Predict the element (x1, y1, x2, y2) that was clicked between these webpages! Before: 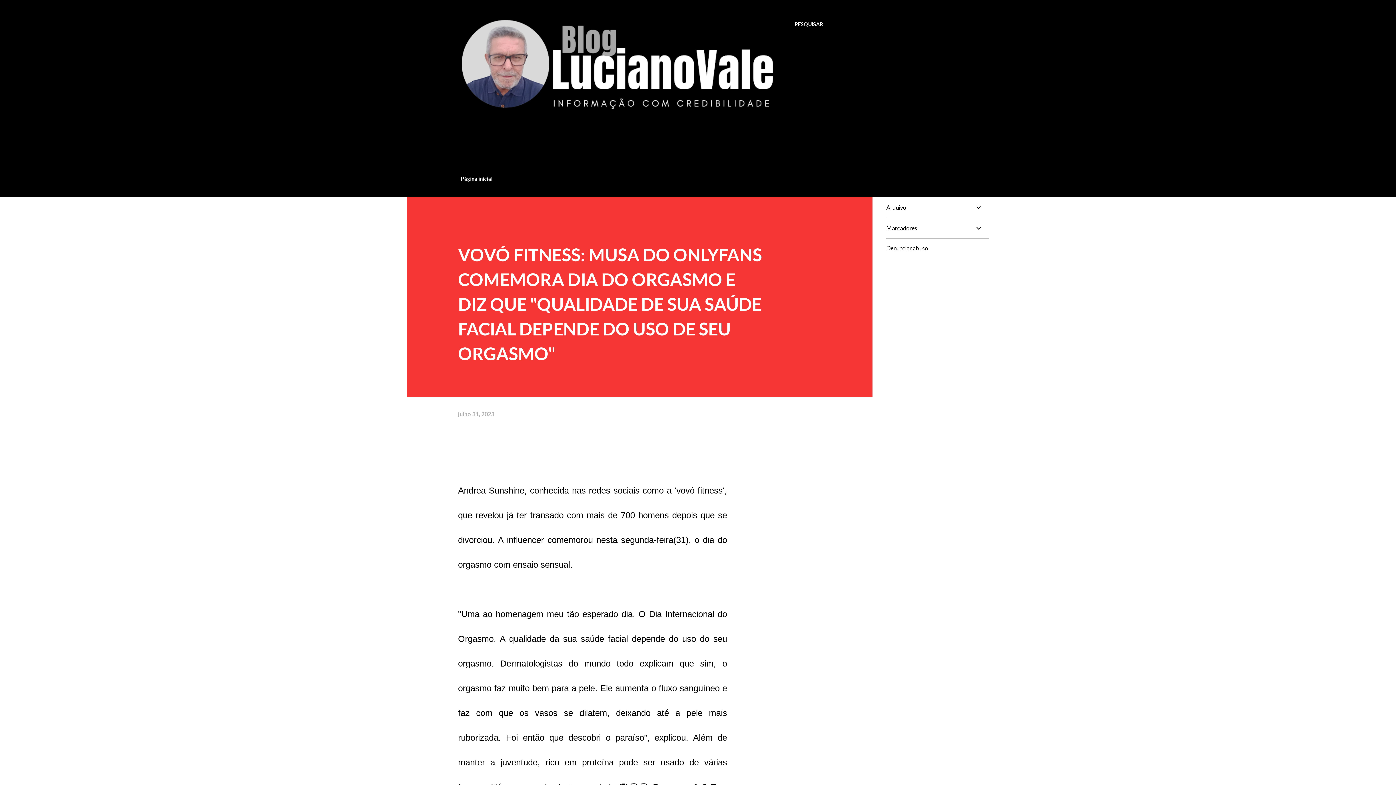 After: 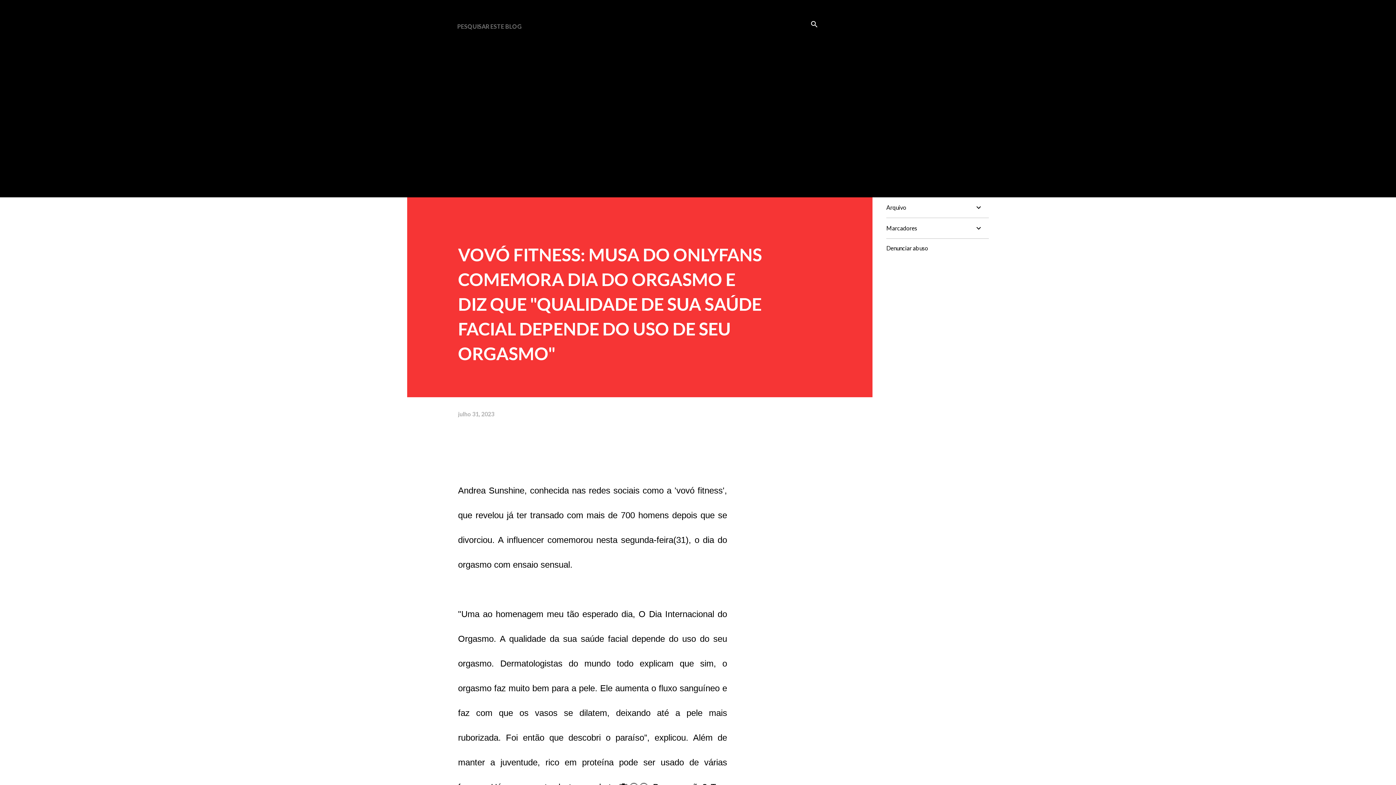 Action: label: Pesquisar bbox: (794, 16, 823, 32)